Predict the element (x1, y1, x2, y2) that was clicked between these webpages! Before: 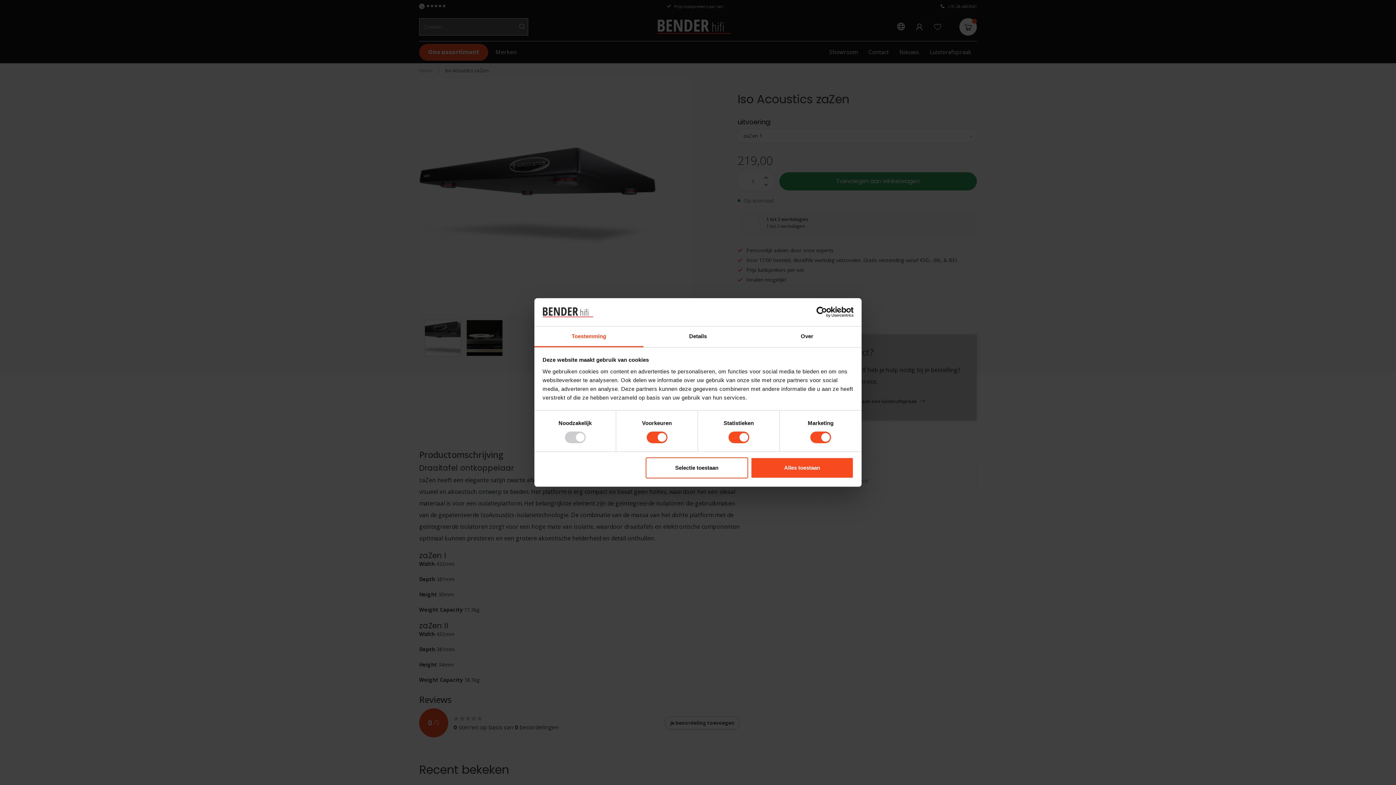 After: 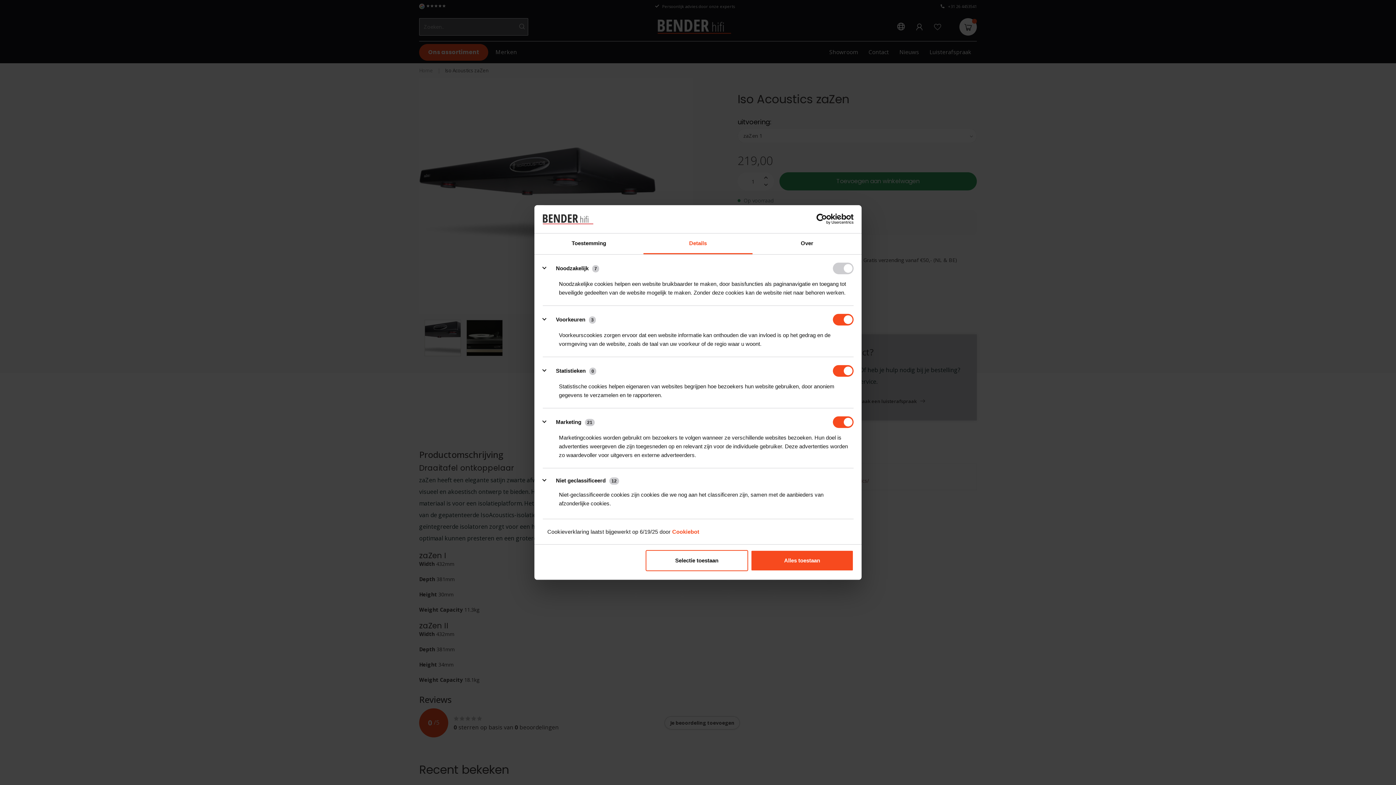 Action: label: Details bbox: (643, 326, 752, 347)